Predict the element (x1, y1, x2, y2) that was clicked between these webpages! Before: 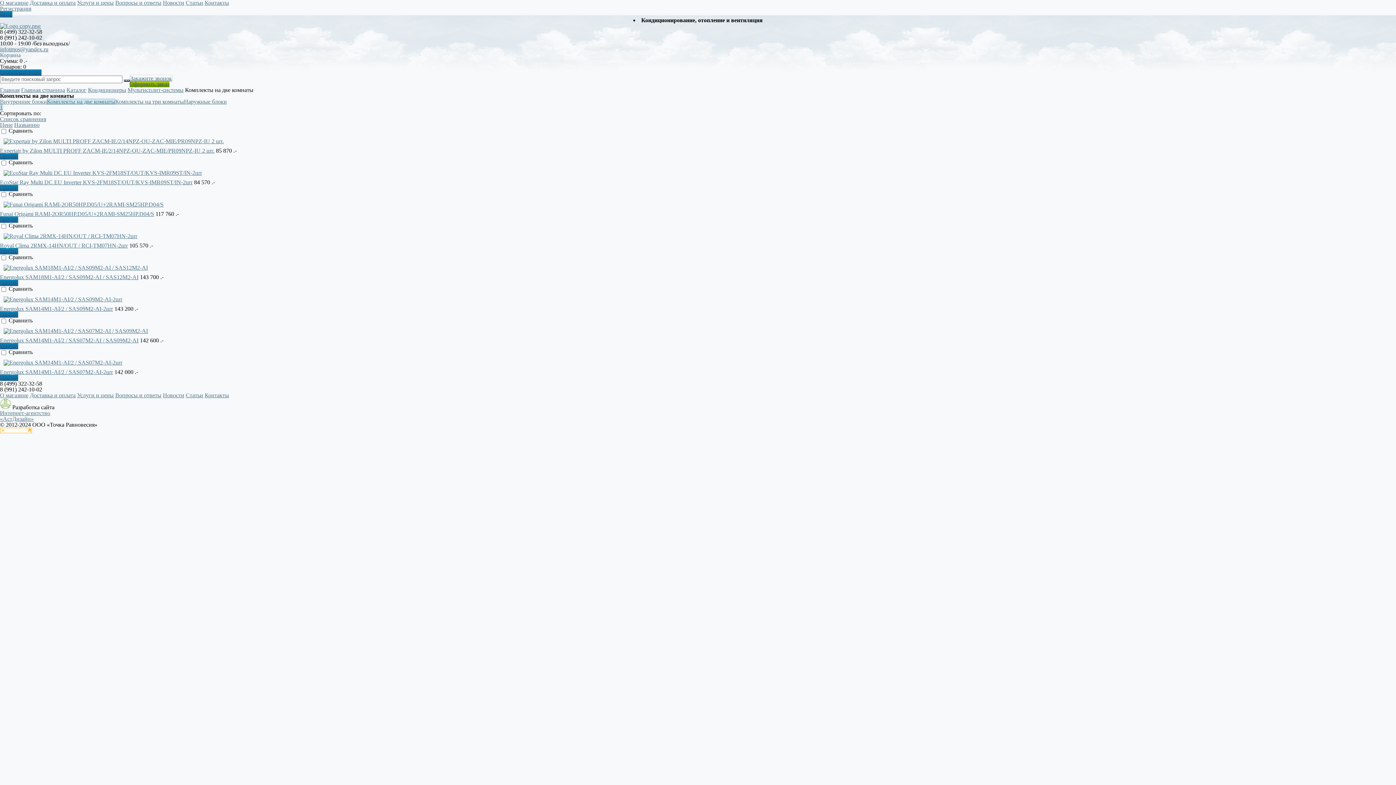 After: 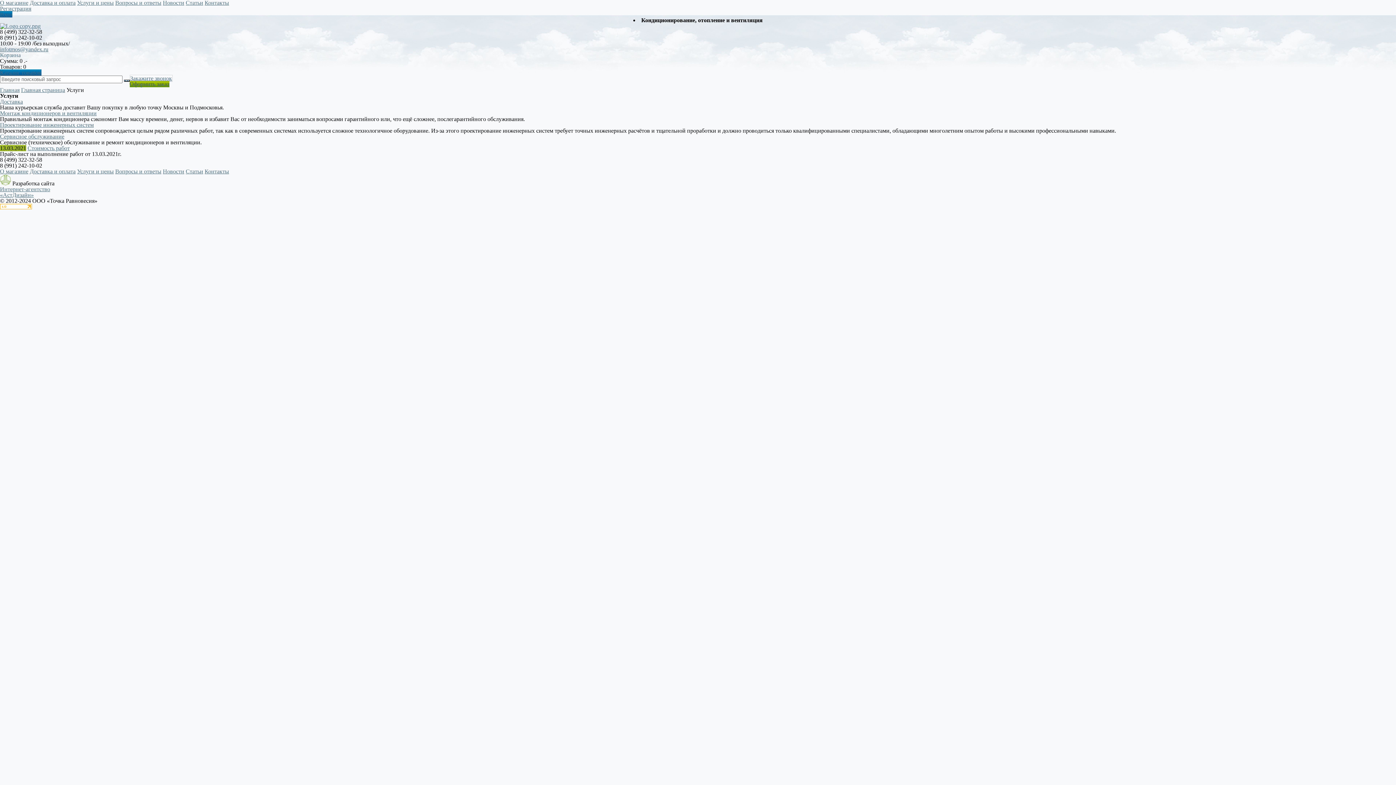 Action: bbox: (77, 392, 113, 398) label: Услуги и цены